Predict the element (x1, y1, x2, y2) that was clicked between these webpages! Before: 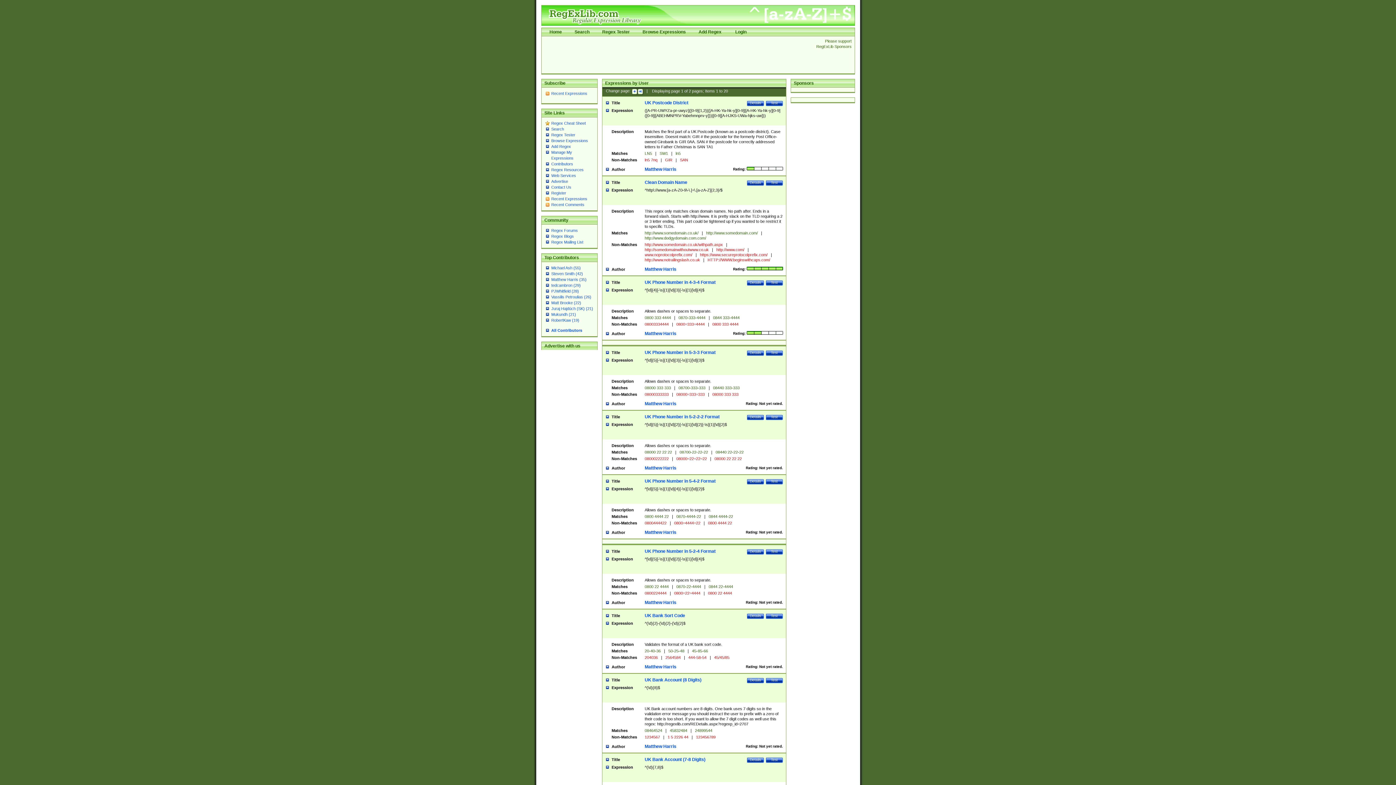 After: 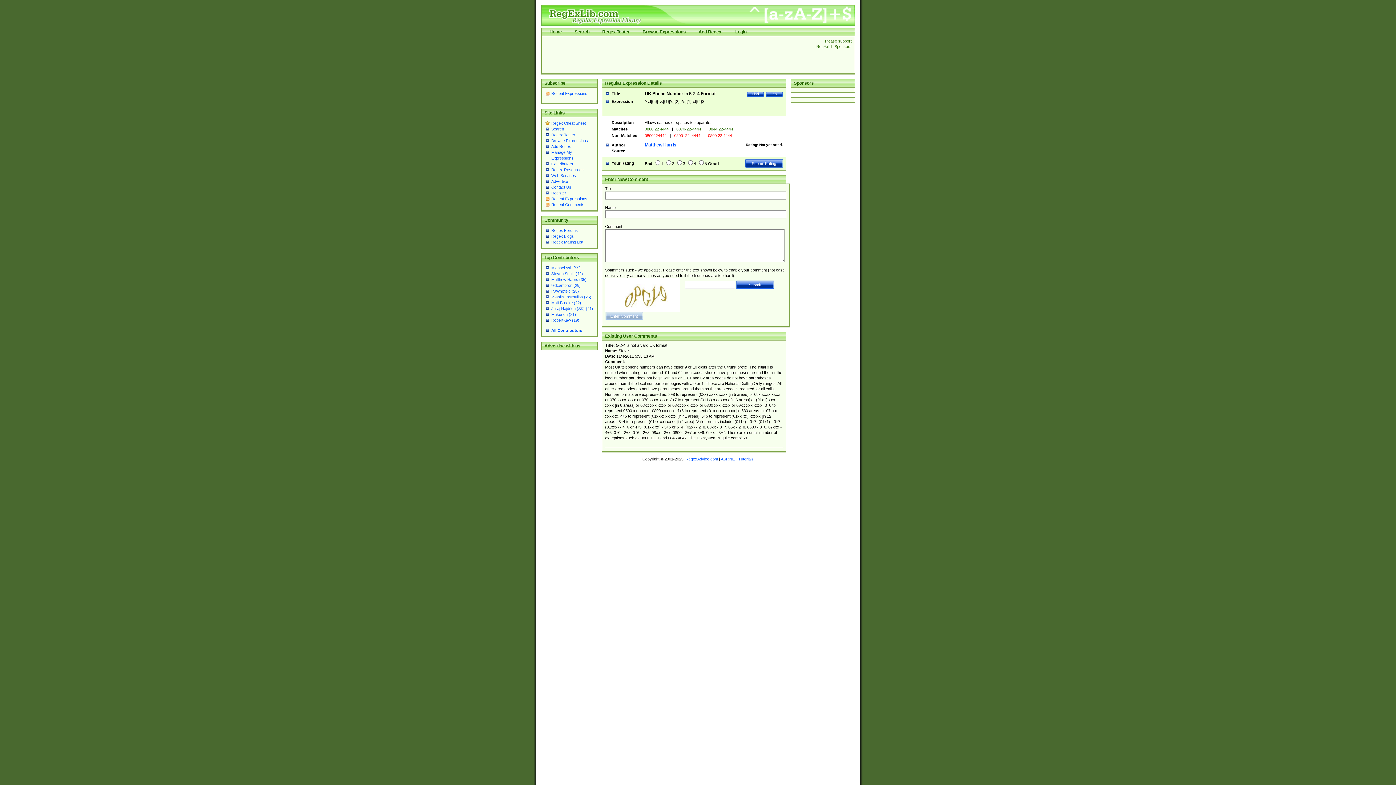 Action: label: Details bbox: (747, 549, 764, 555)